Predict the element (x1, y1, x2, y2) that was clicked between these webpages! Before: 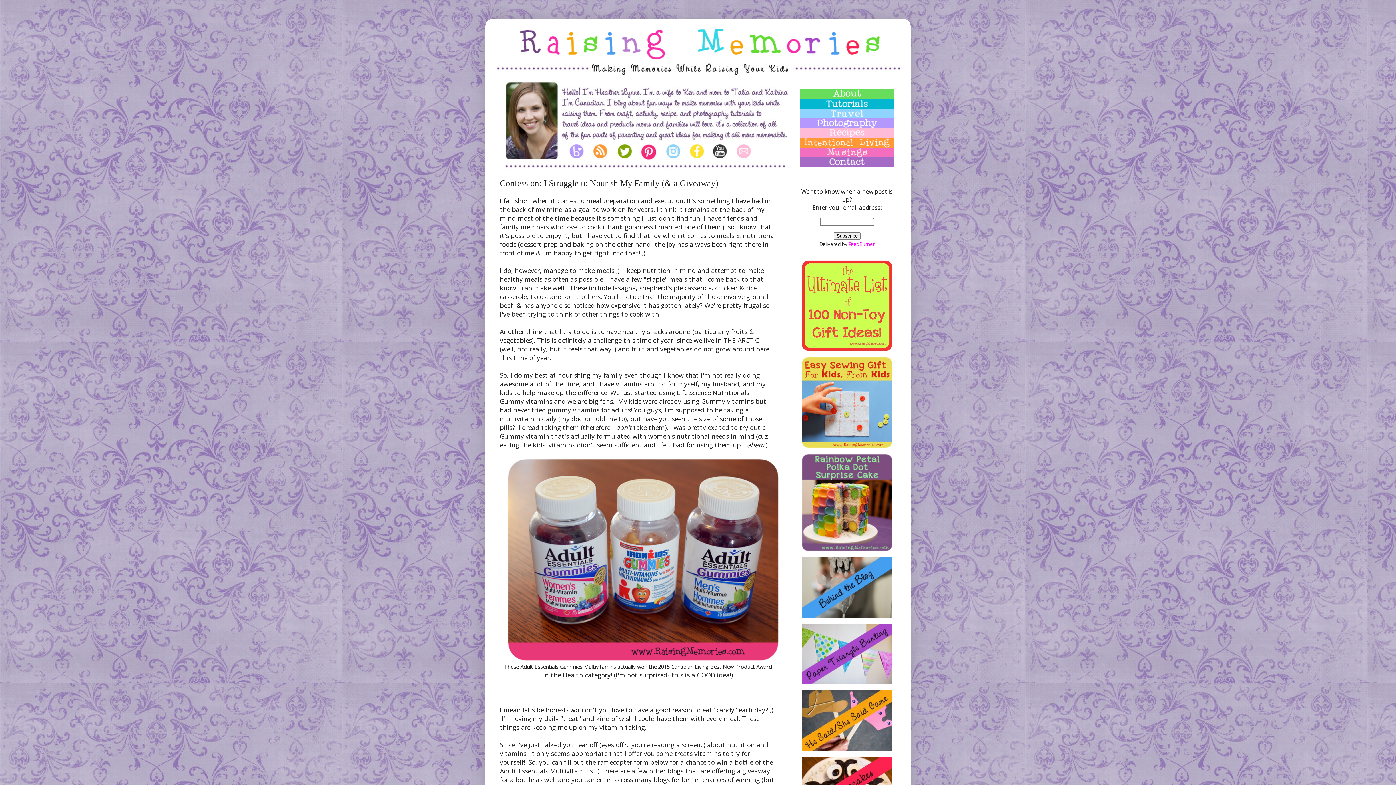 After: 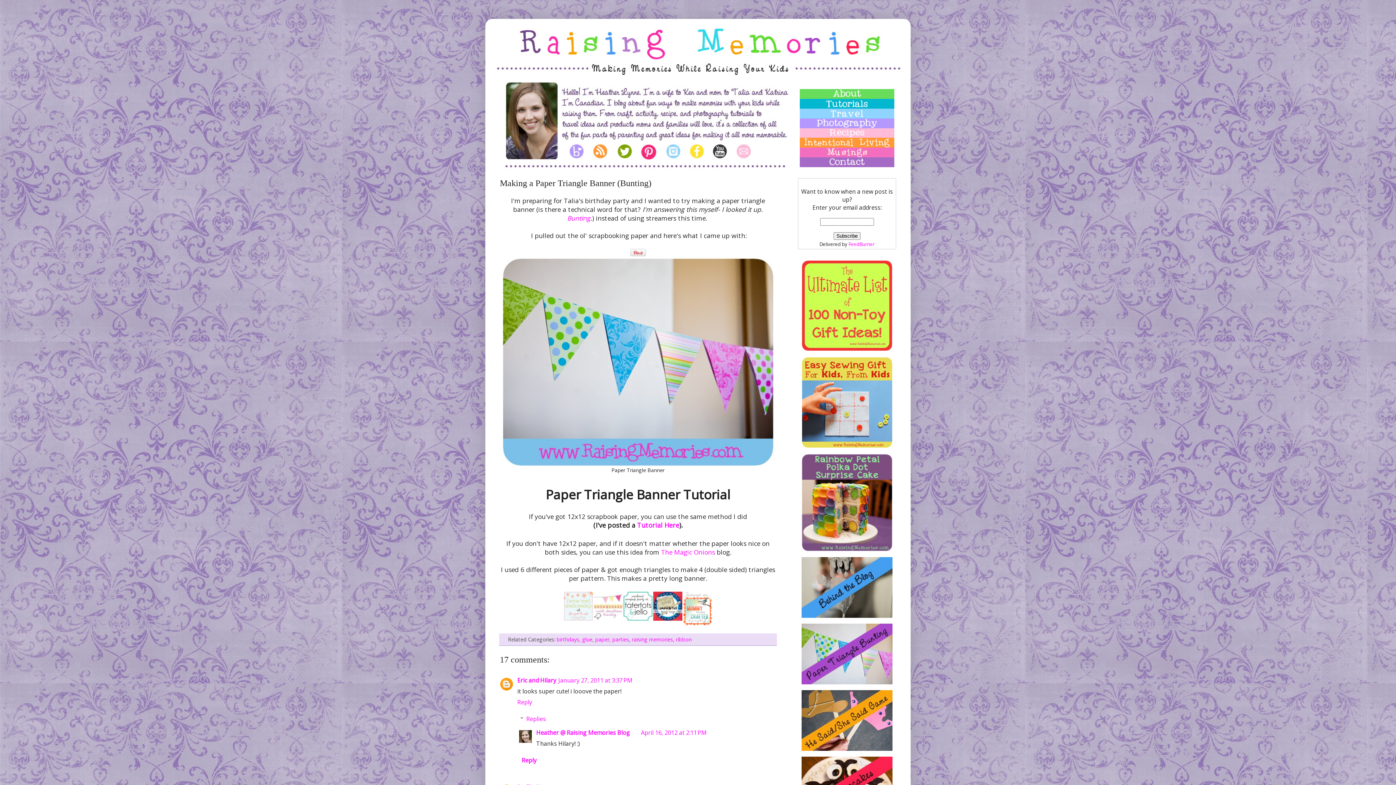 Action: bbox: (801, 624, 892, 632)